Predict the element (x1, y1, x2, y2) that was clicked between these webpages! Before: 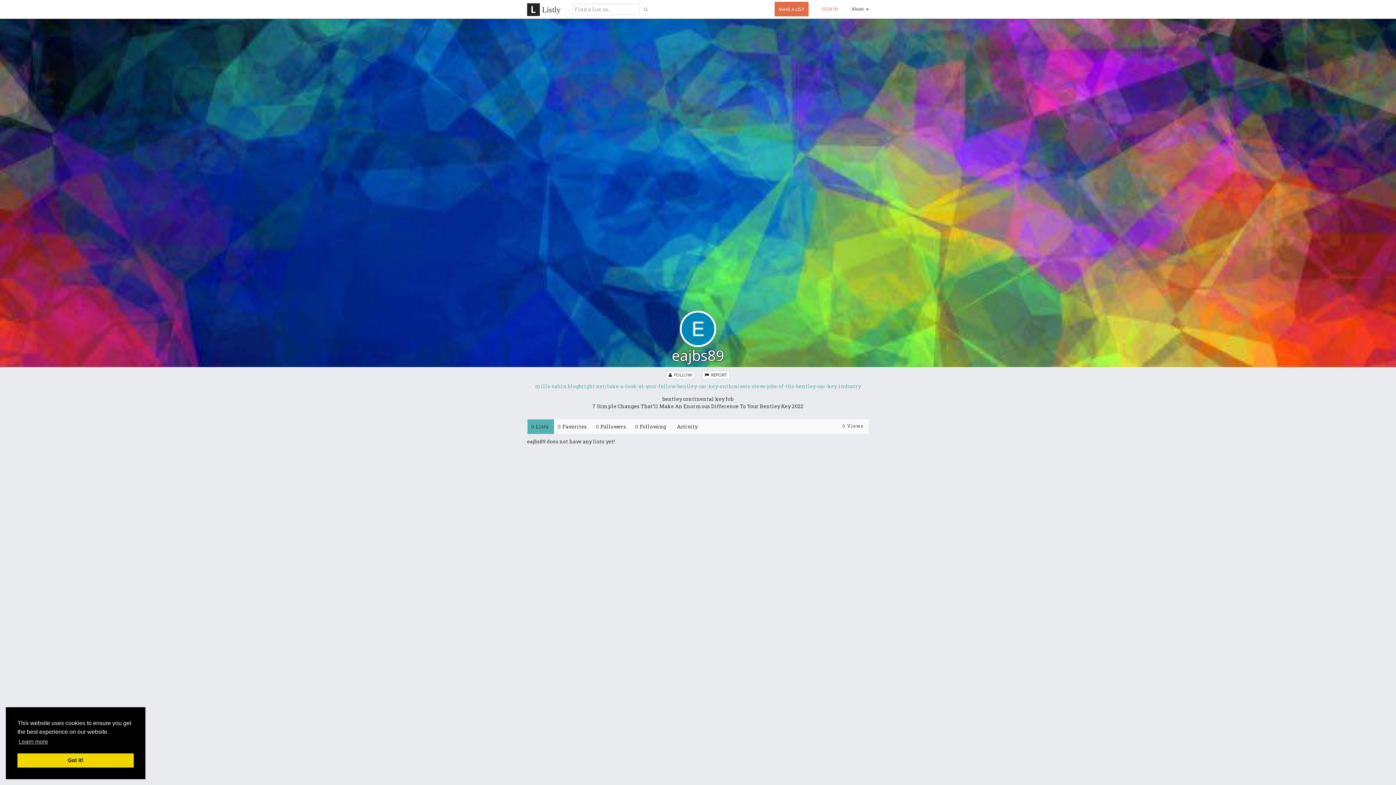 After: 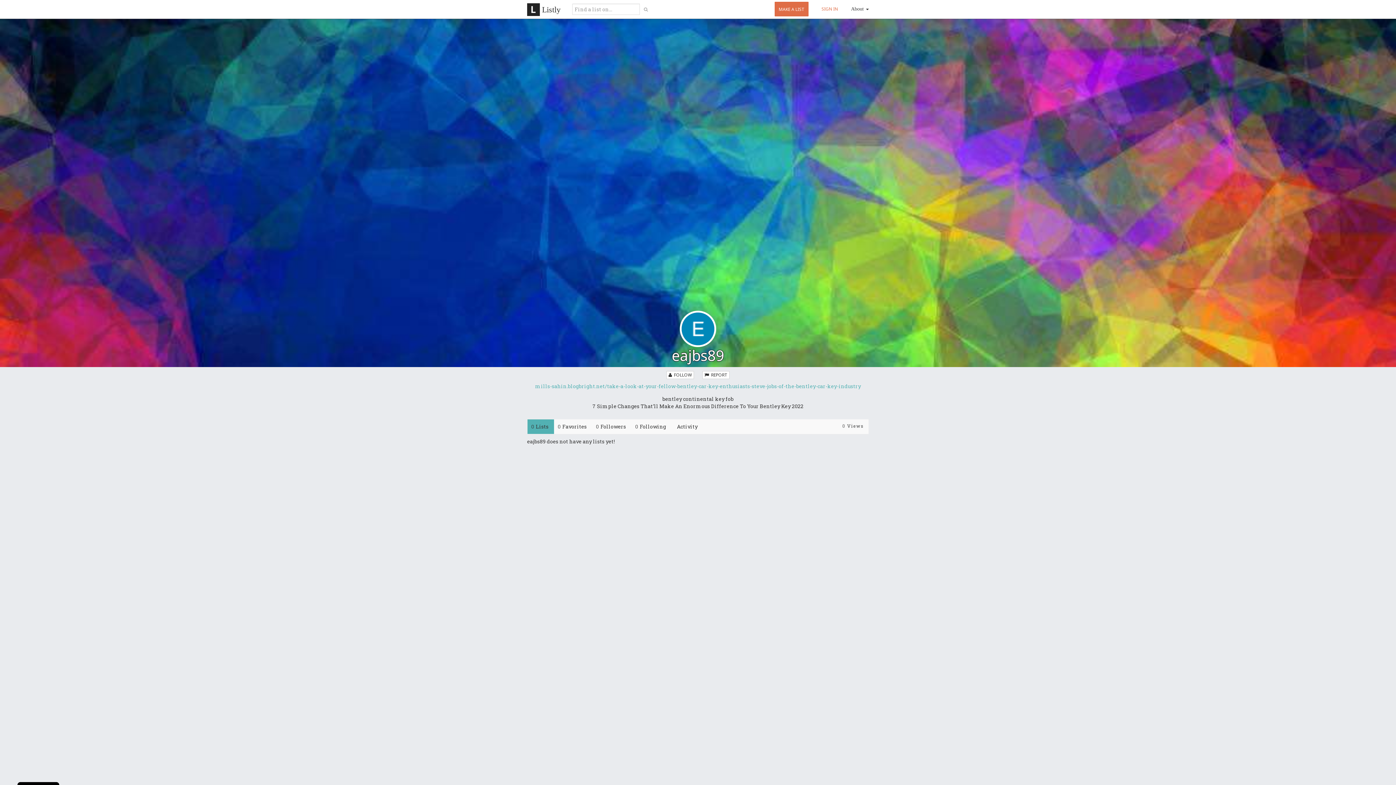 Action: label: dismiss cookie message bbox: (17, 753, 133, 768)